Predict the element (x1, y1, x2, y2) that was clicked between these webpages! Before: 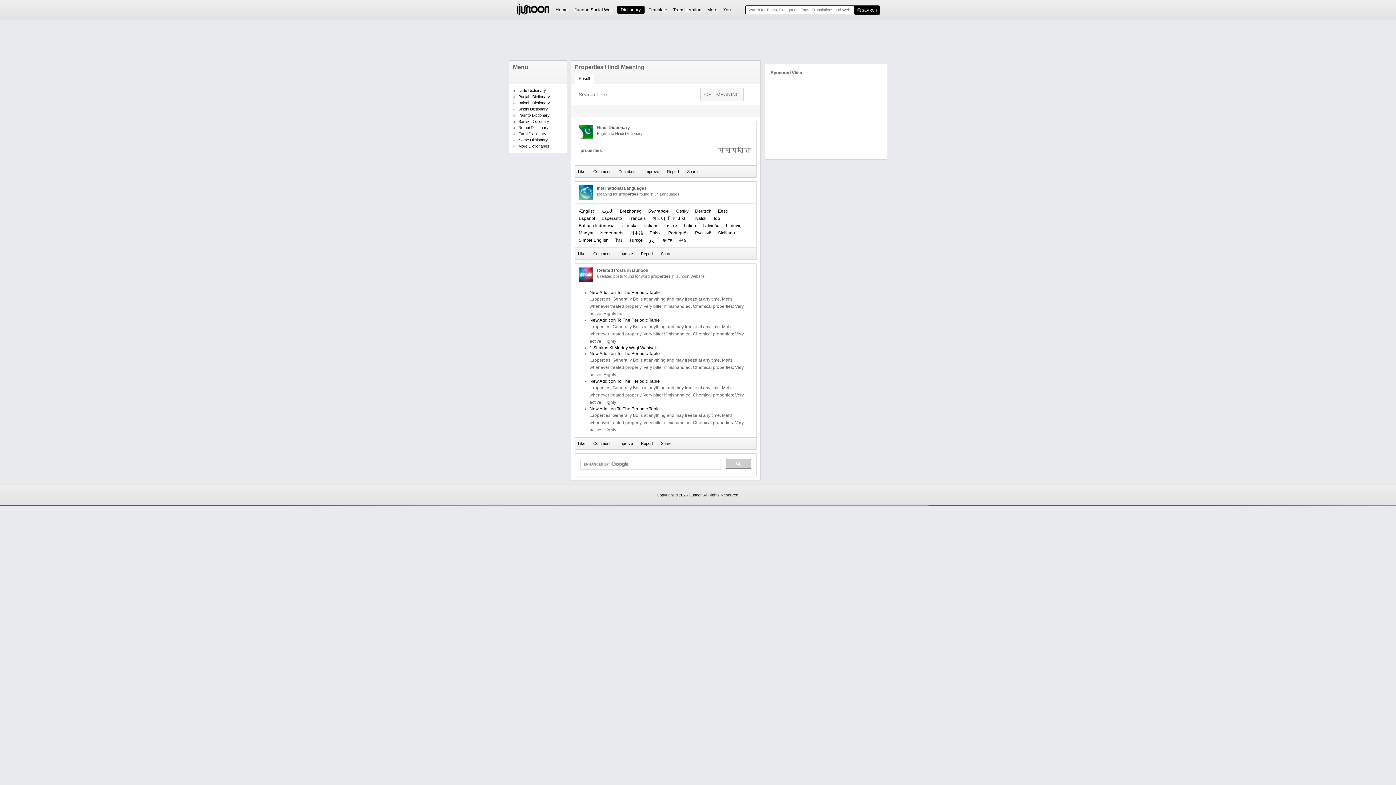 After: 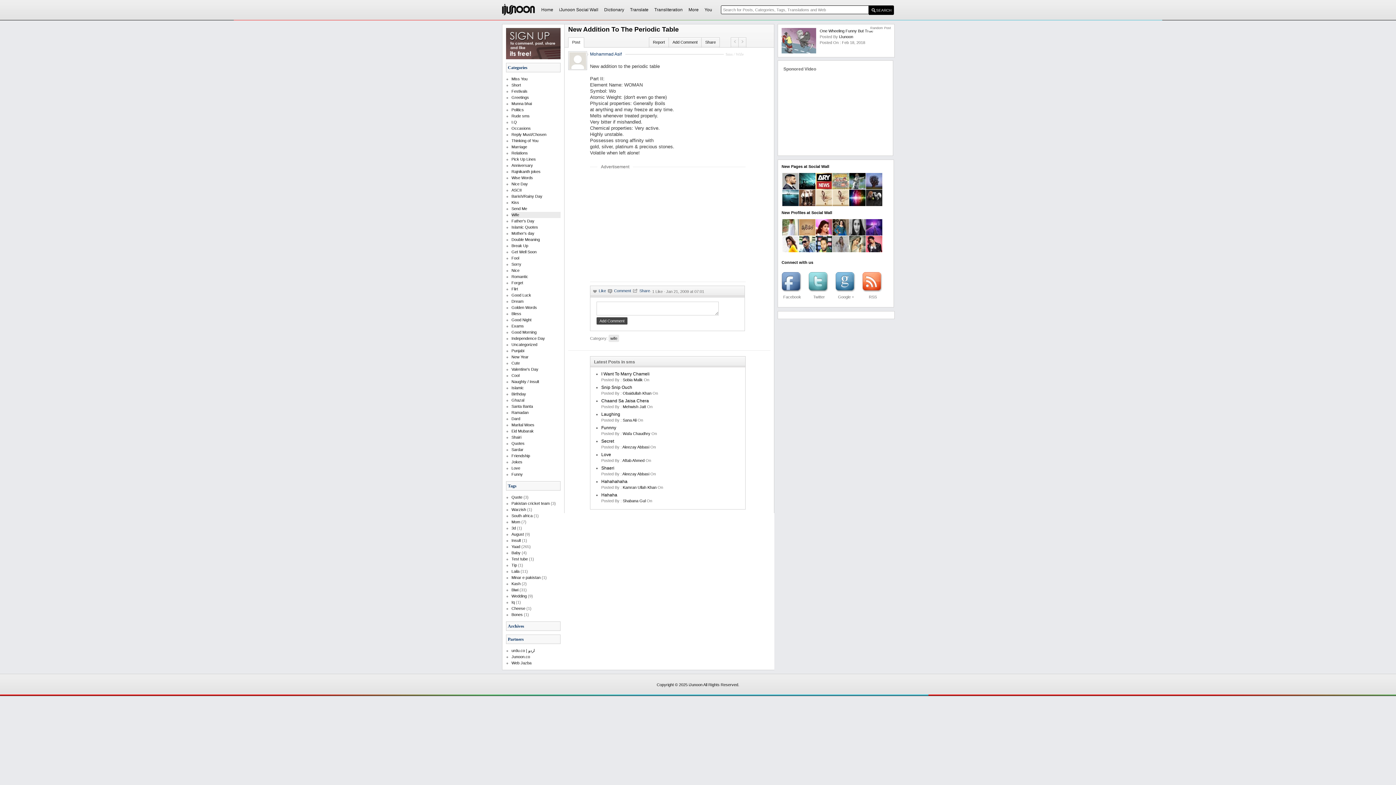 Action: label: New Addition To The Periodic Table bbox: (589, 351, 660, 356)